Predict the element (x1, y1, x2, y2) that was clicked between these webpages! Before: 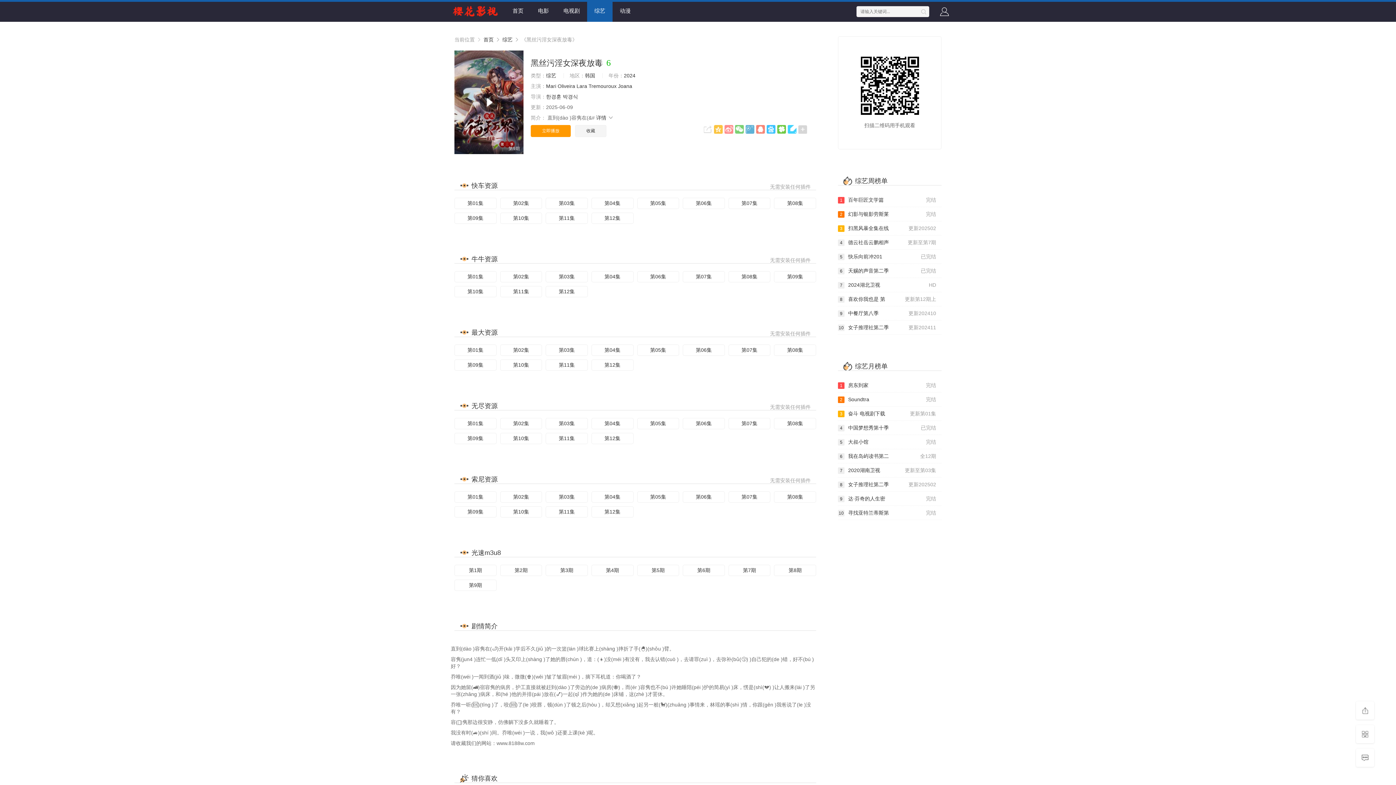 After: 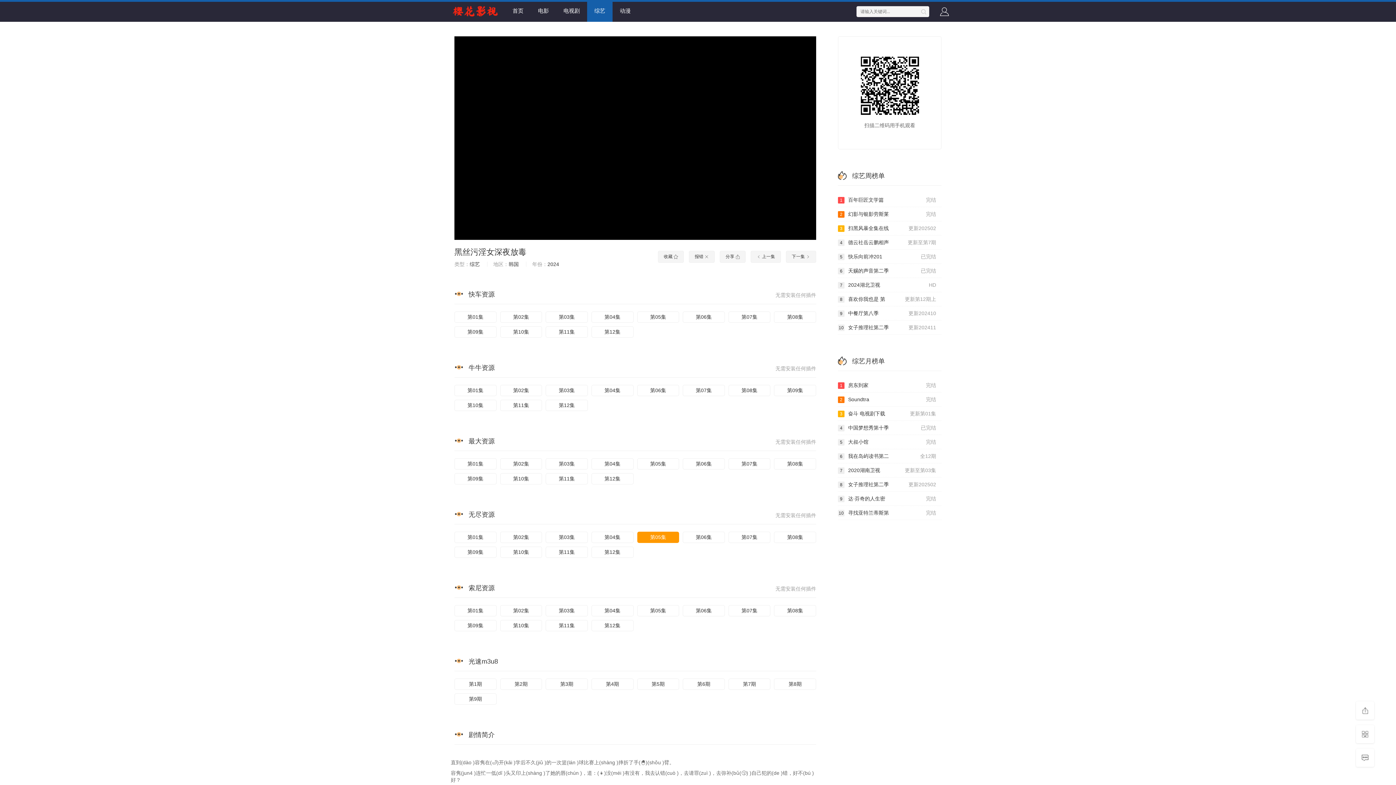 Action: label: 第05集 bbox: (637, 418, 679, 429)